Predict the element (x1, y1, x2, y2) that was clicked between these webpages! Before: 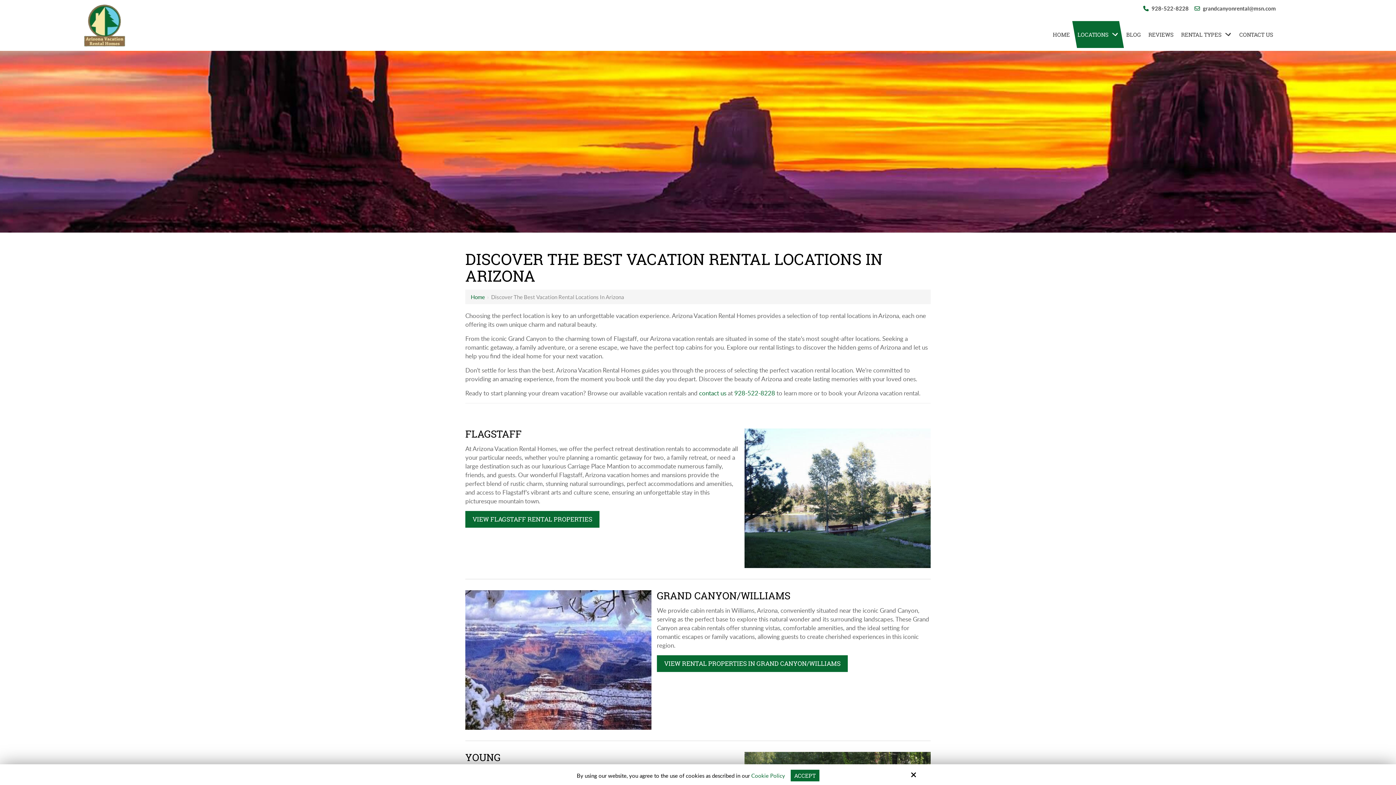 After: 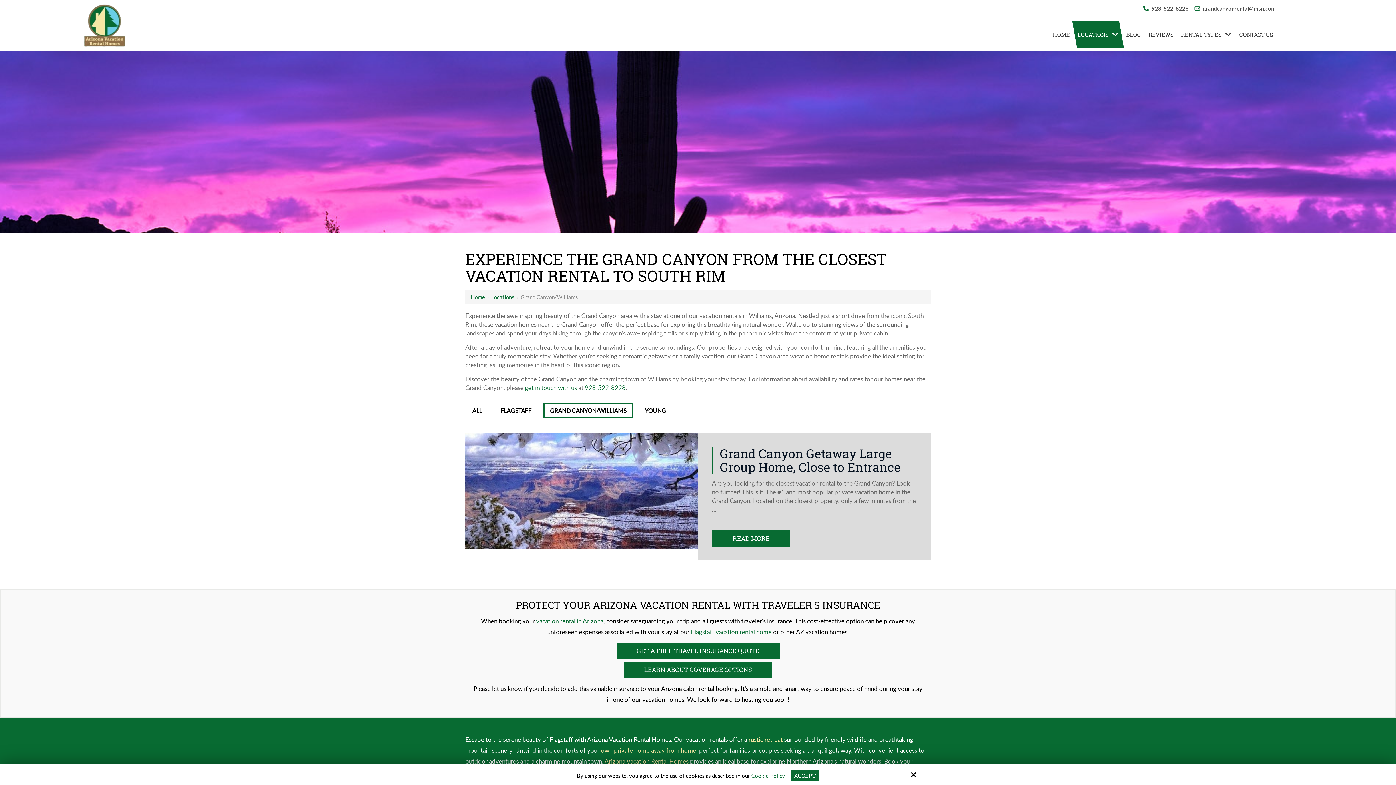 Action: bbox: (657, 655, 848, 672) label: VIEW RENTAL PROPERTIES IN GRAND CANYON/WILLIAMS